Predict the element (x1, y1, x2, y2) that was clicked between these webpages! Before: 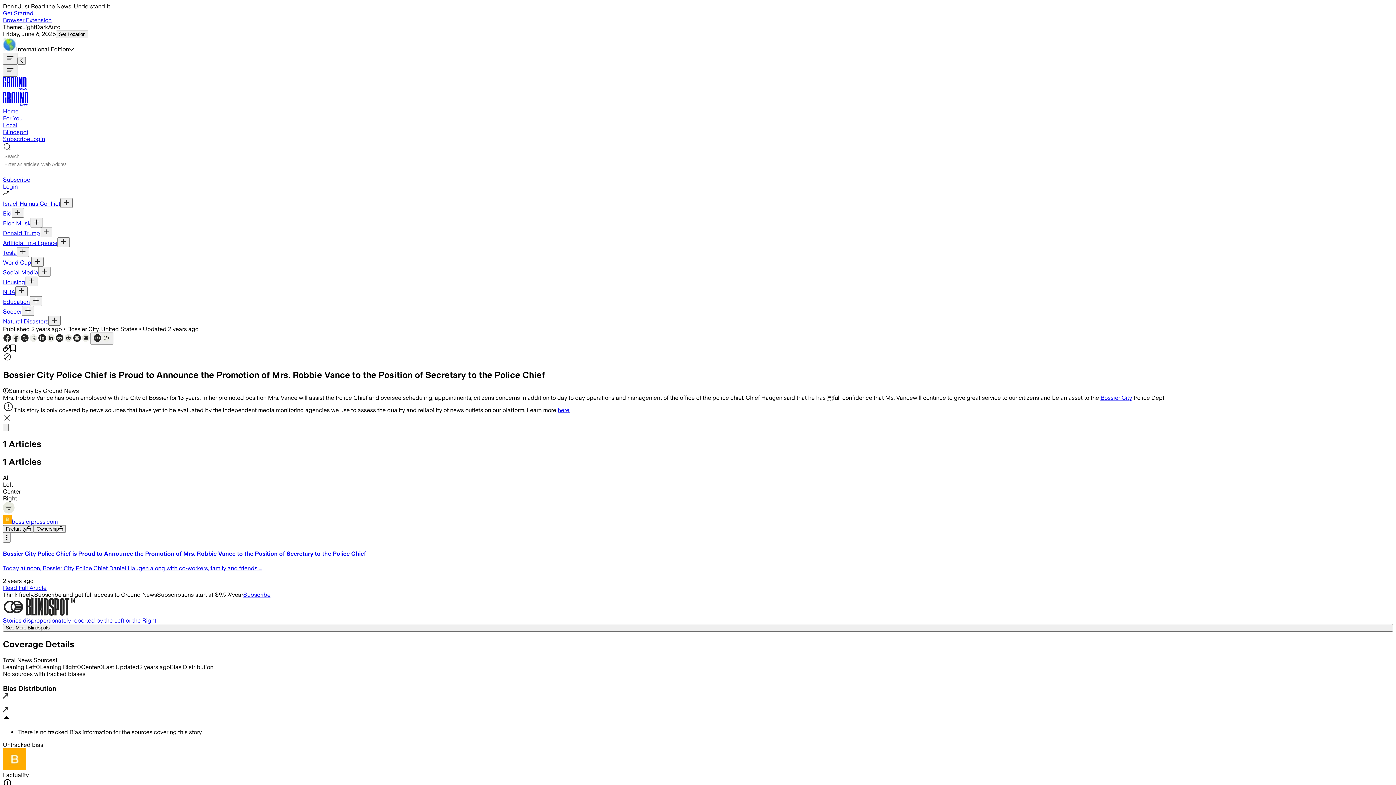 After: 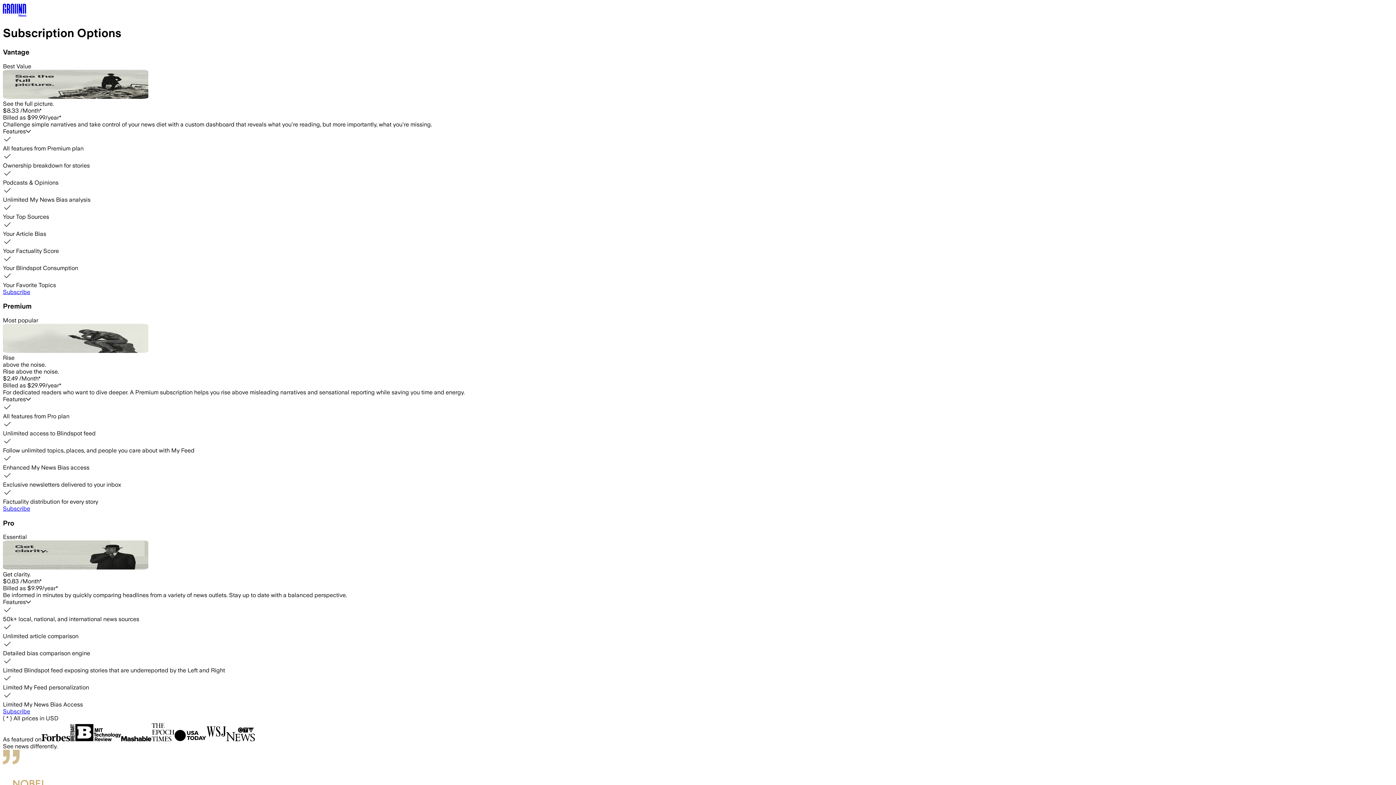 Action: label: Subscribe bbox: (2, 135, 30, 142)